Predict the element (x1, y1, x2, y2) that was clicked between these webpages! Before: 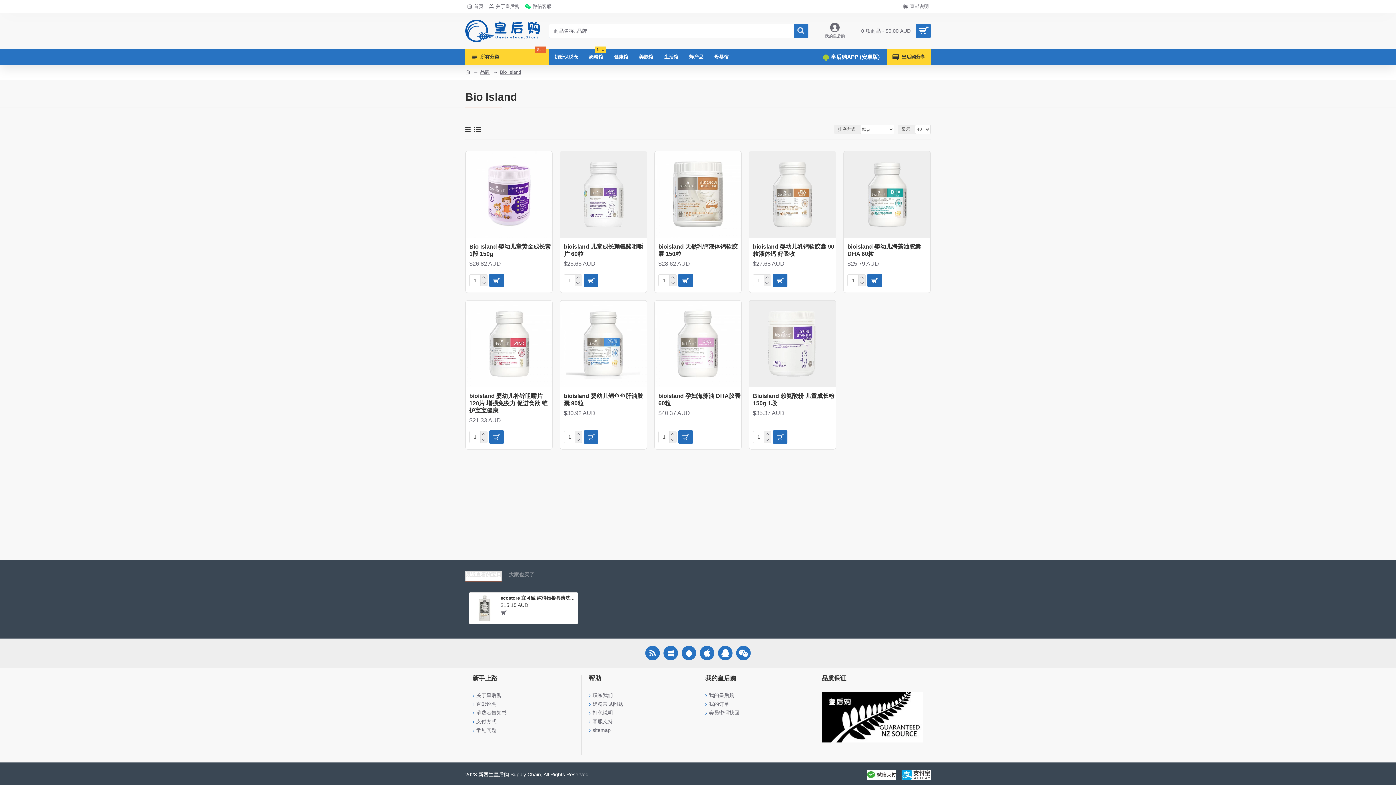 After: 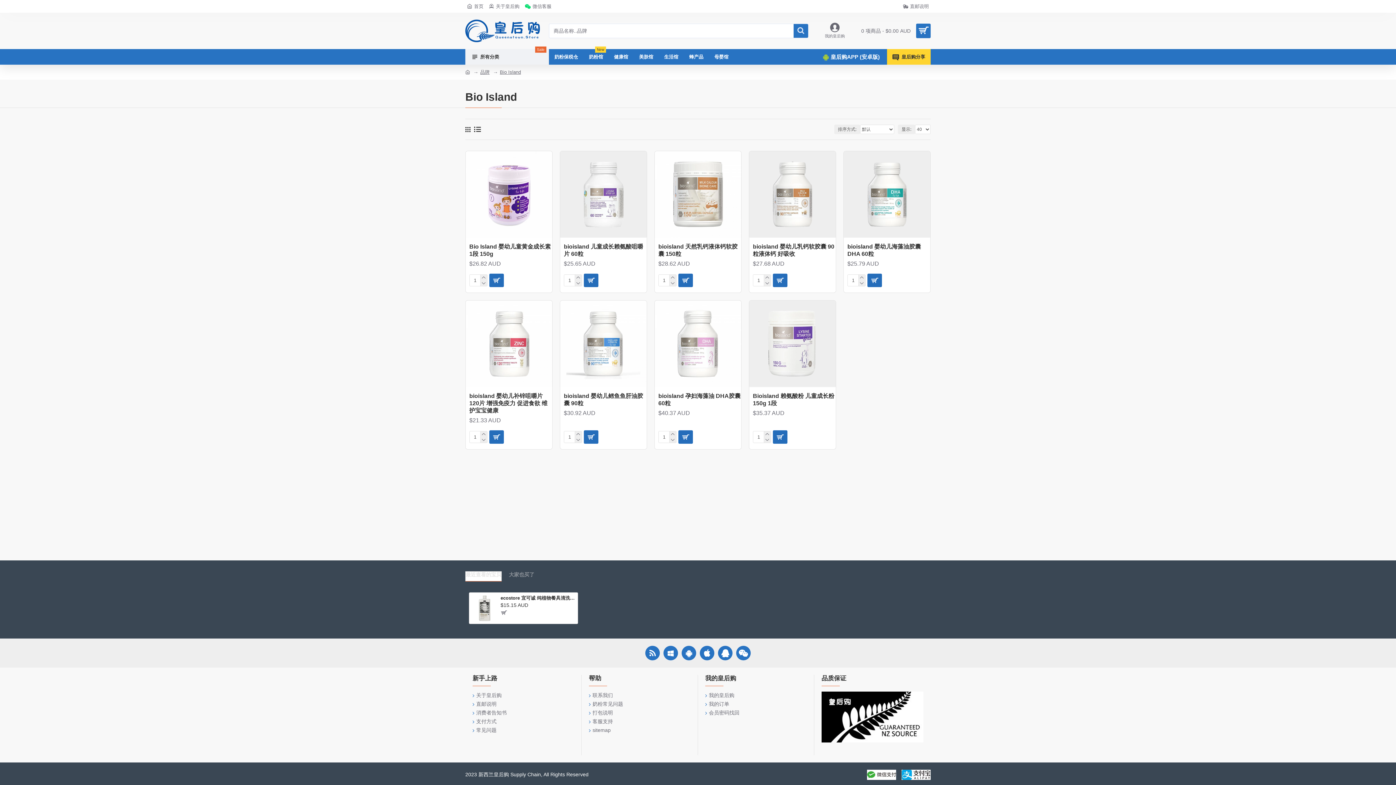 Action: bbox: (465, 49, 549, 64) label: 所有分类
Sale